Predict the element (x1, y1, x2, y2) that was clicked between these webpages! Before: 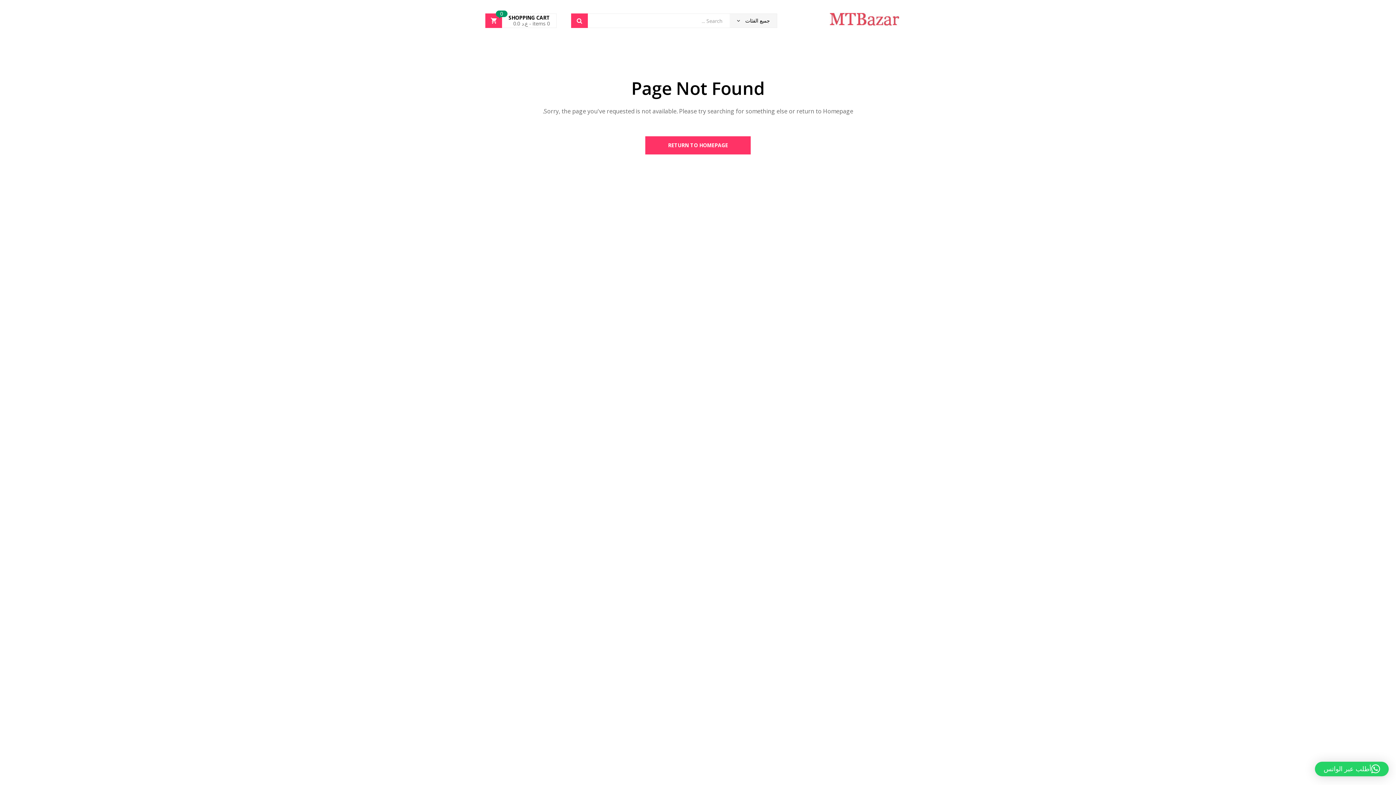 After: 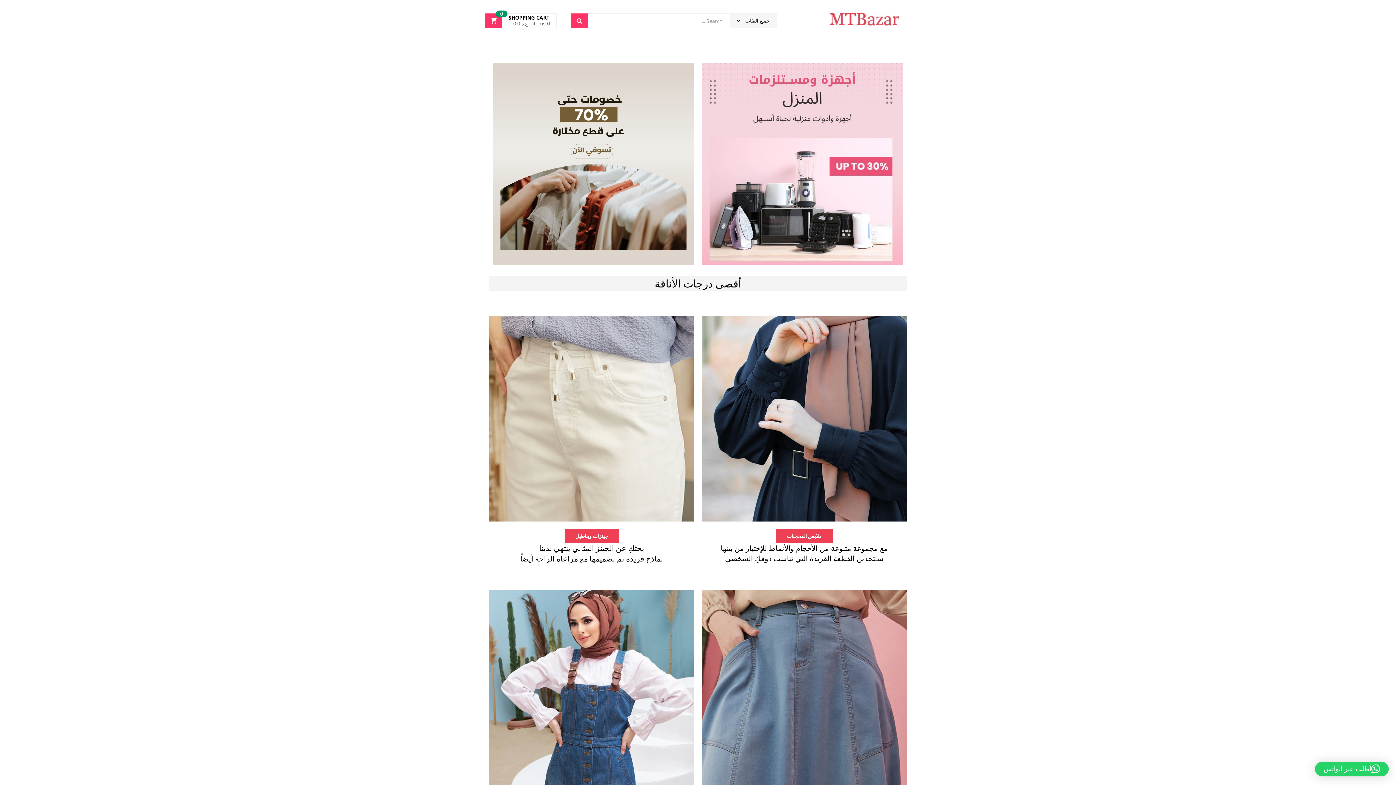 Action: label: RETURN TO HOMEPAGE bbox: (645, 136, 750, 154)